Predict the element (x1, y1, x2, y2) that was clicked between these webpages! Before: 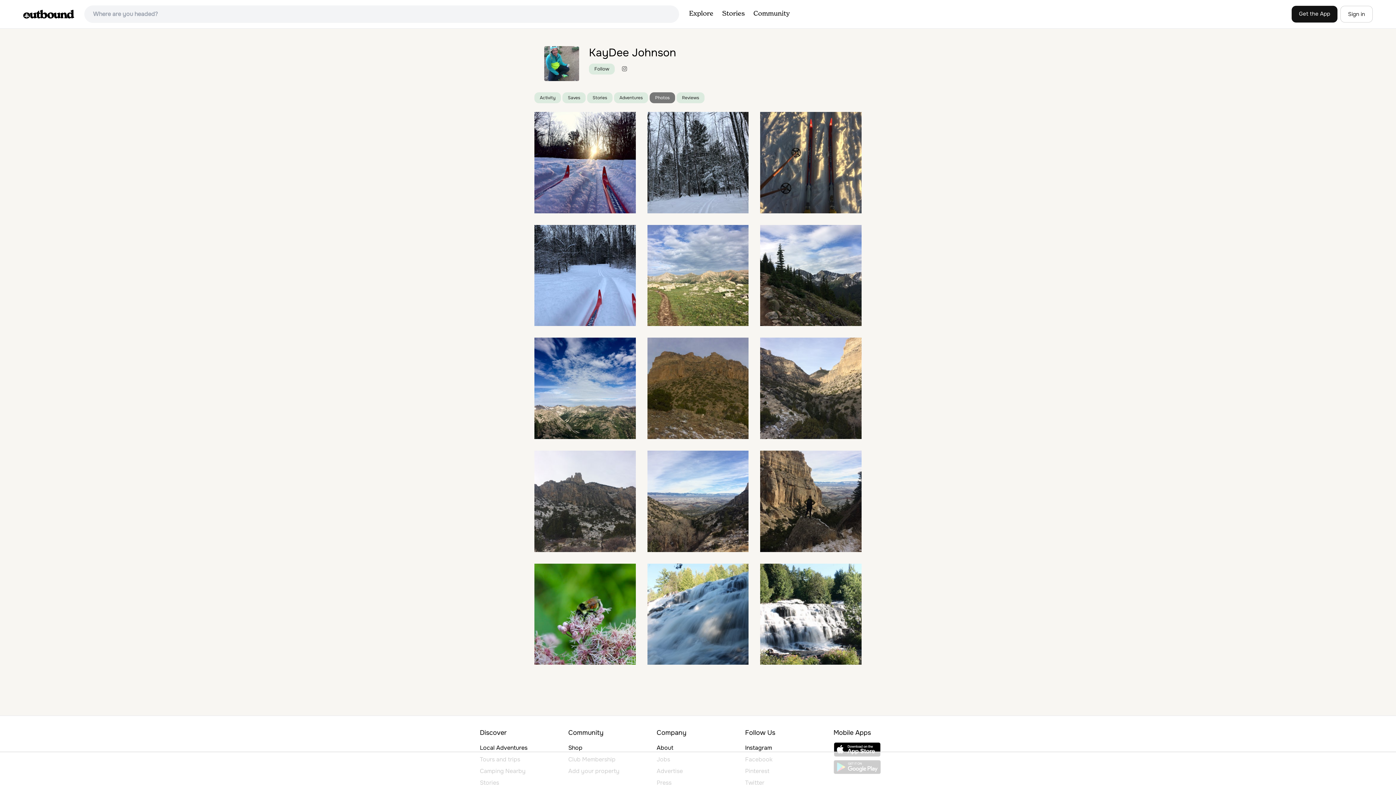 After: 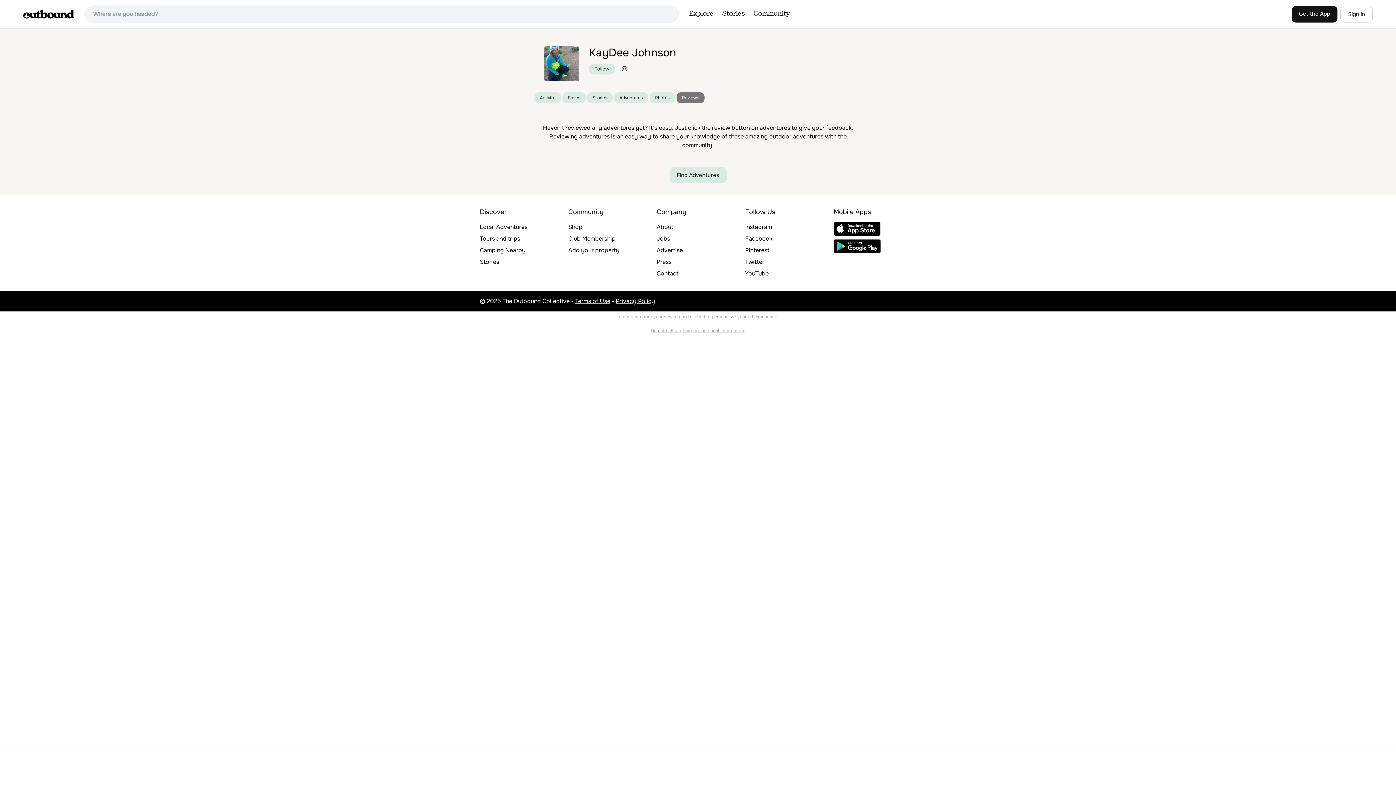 Action: bbox: (682, 94, 699, 100) label: Reviews